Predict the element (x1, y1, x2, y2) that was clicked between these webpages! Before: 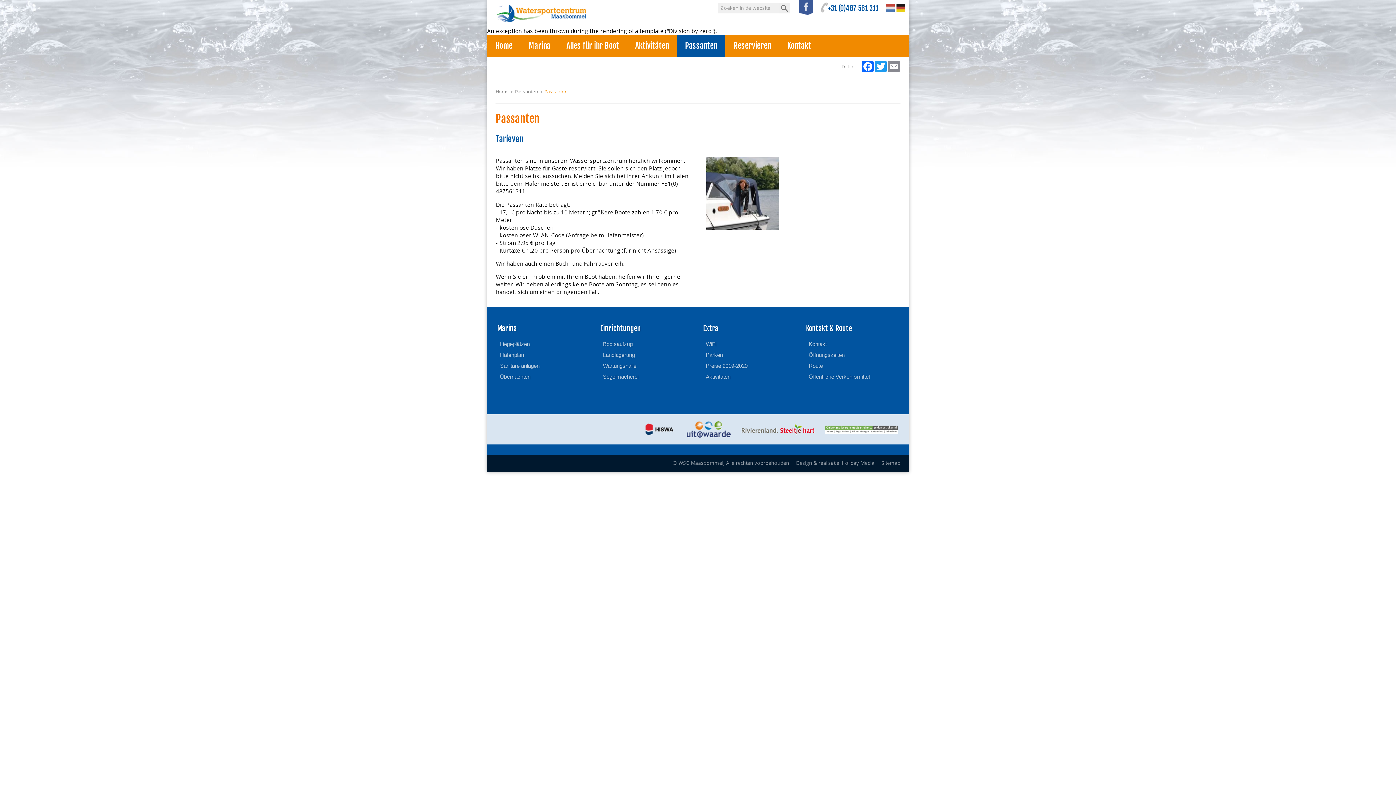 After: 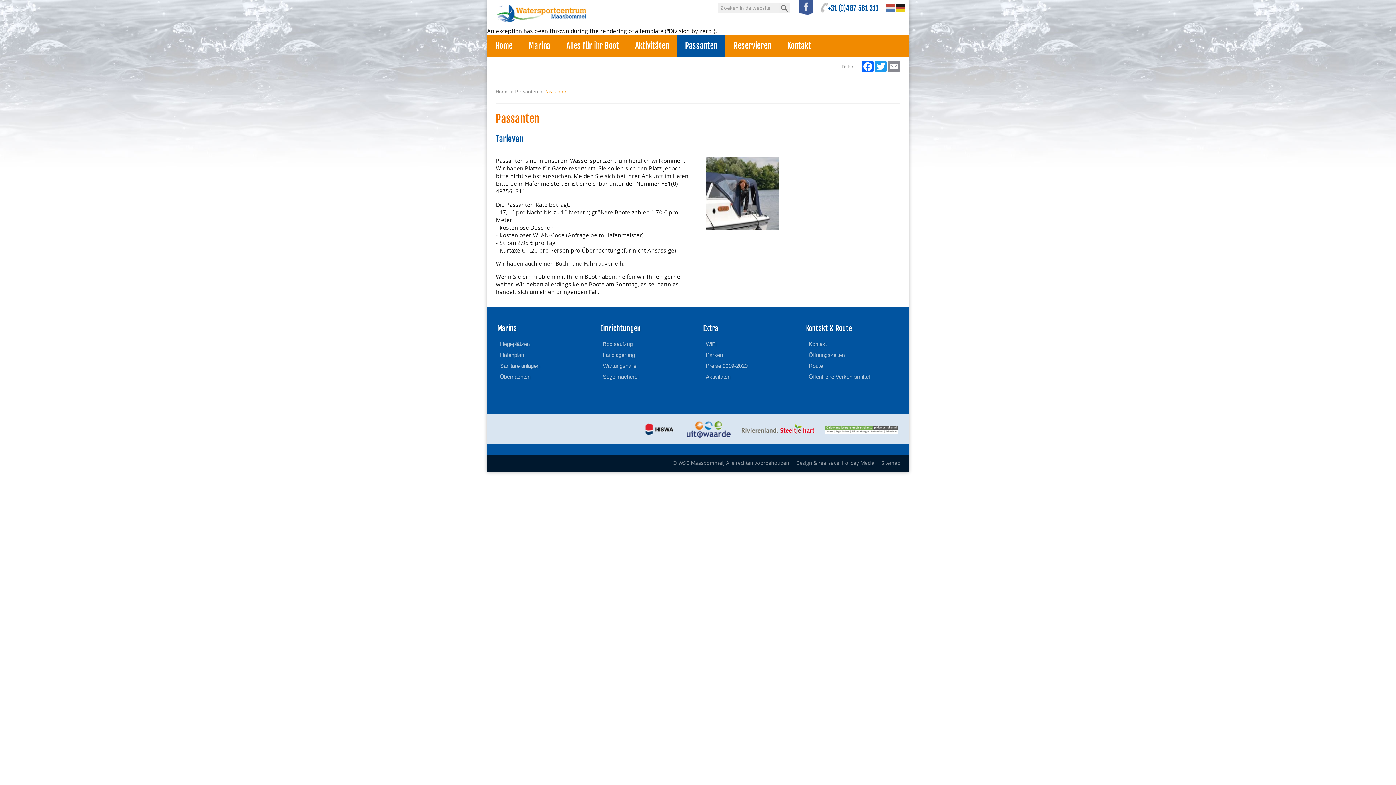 Action: bbox: (741, 425, 814, 432)